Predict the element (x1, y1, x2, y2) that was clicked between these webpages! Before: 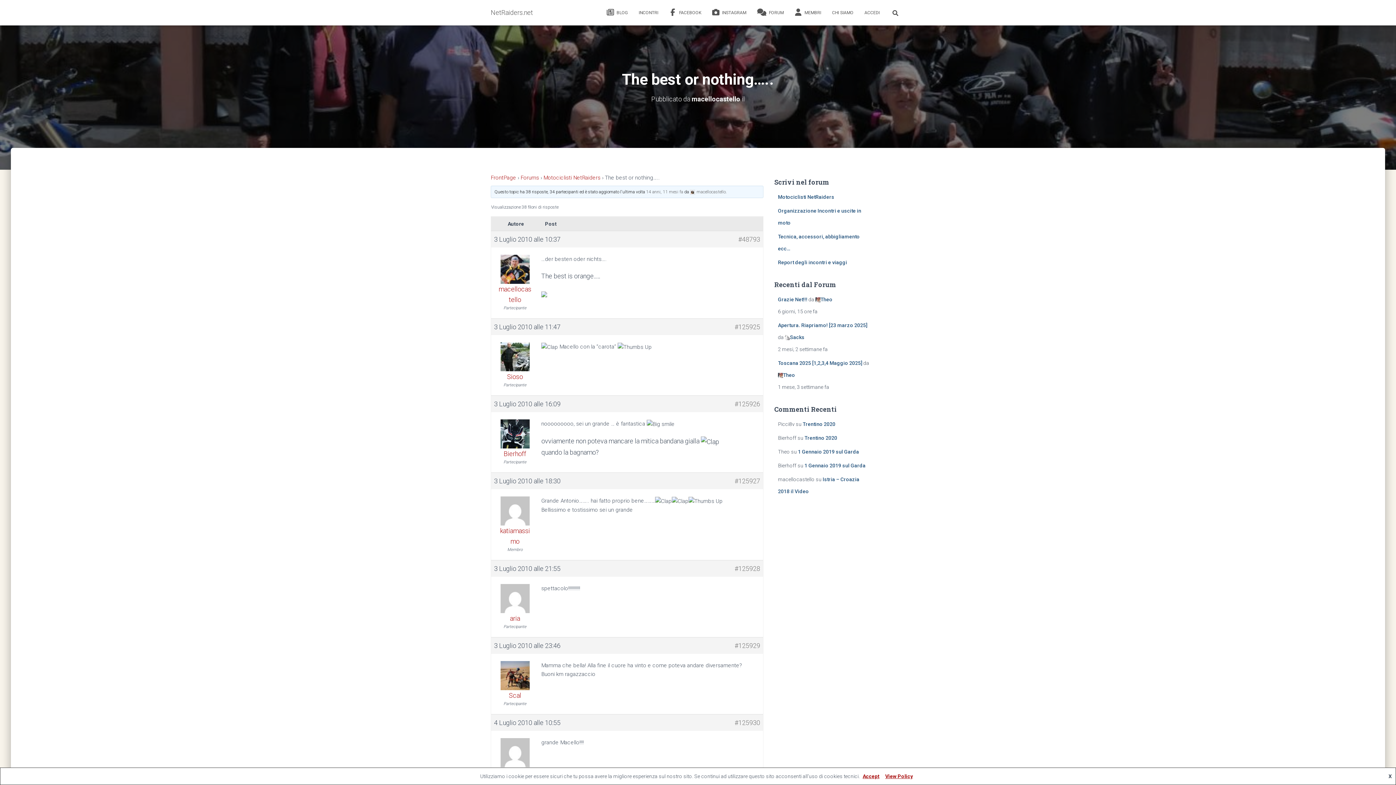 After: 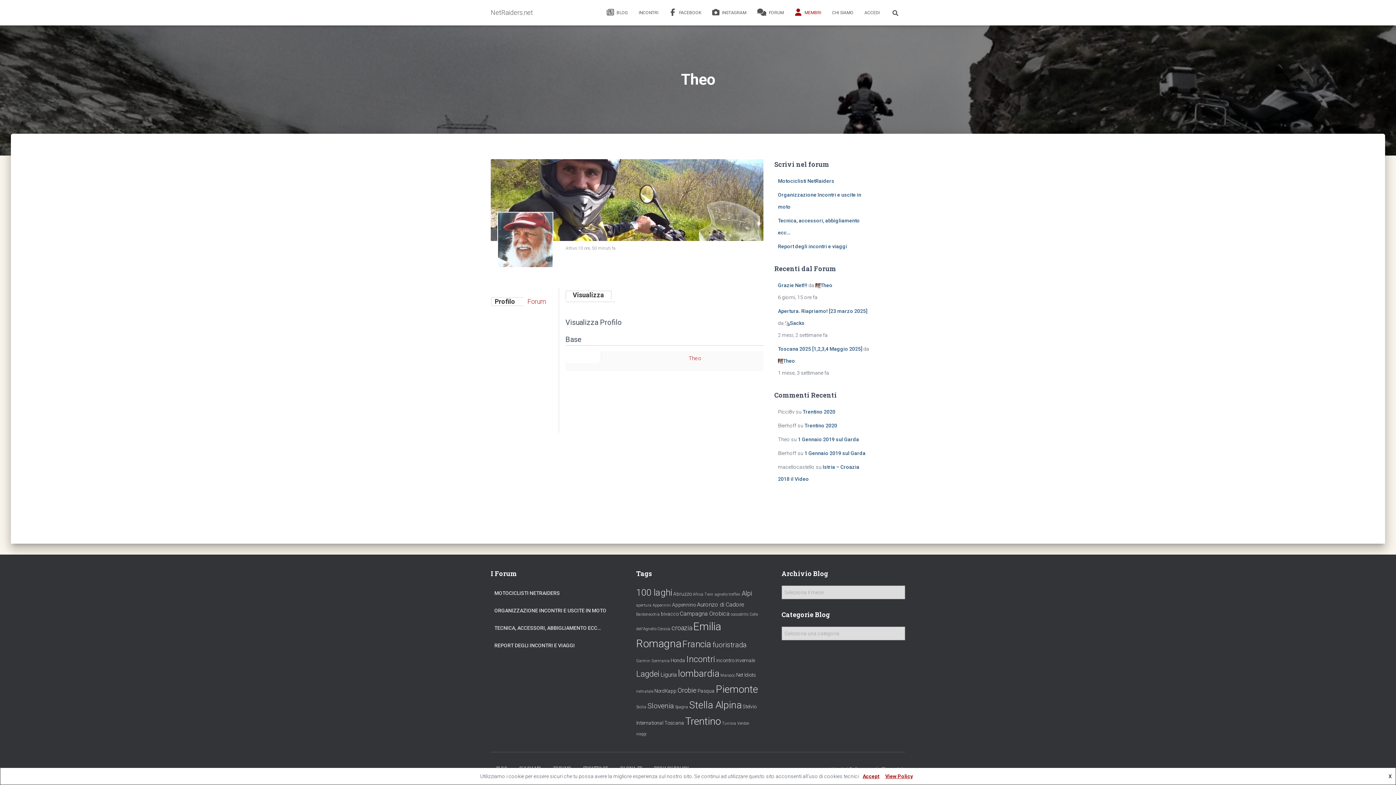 Action: bbox: (778, 372, 795, 378) label: Theo